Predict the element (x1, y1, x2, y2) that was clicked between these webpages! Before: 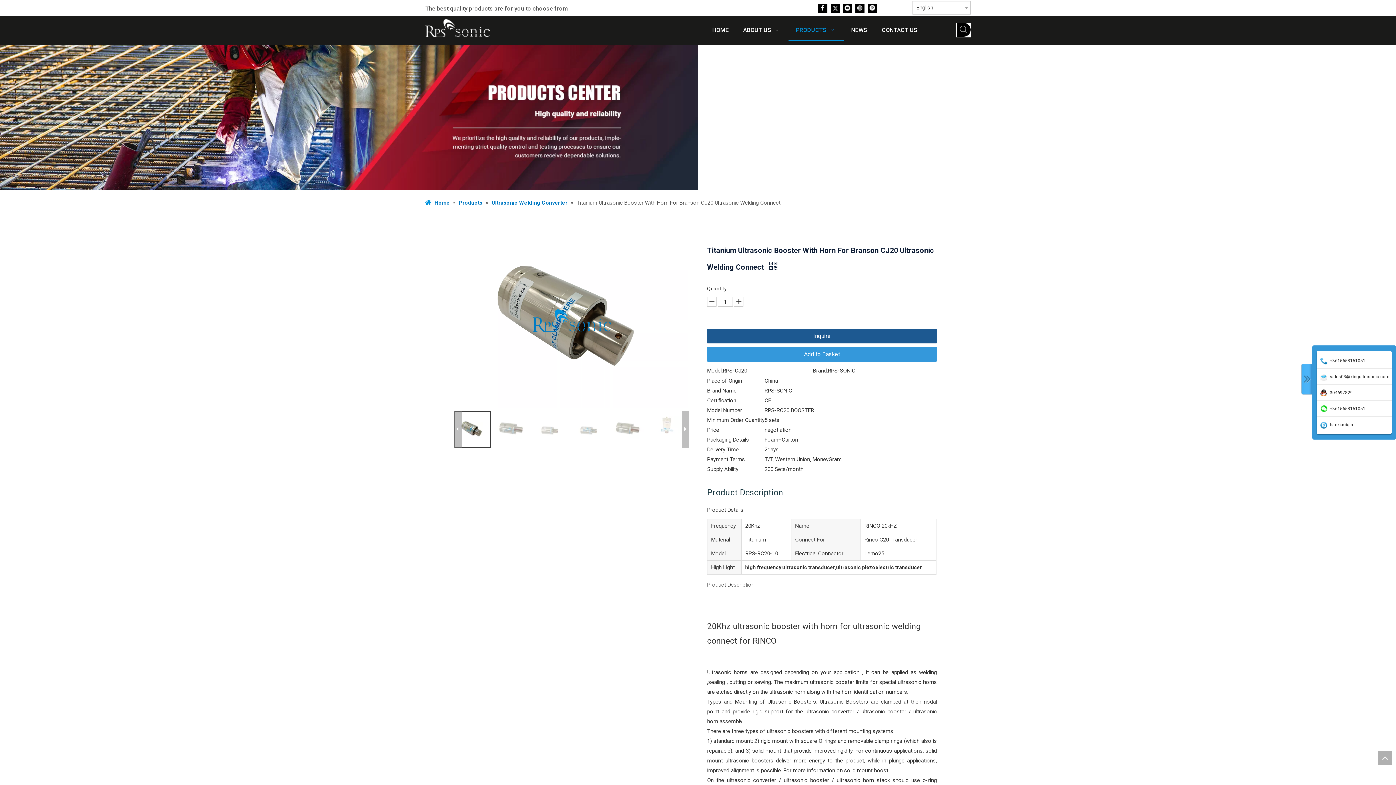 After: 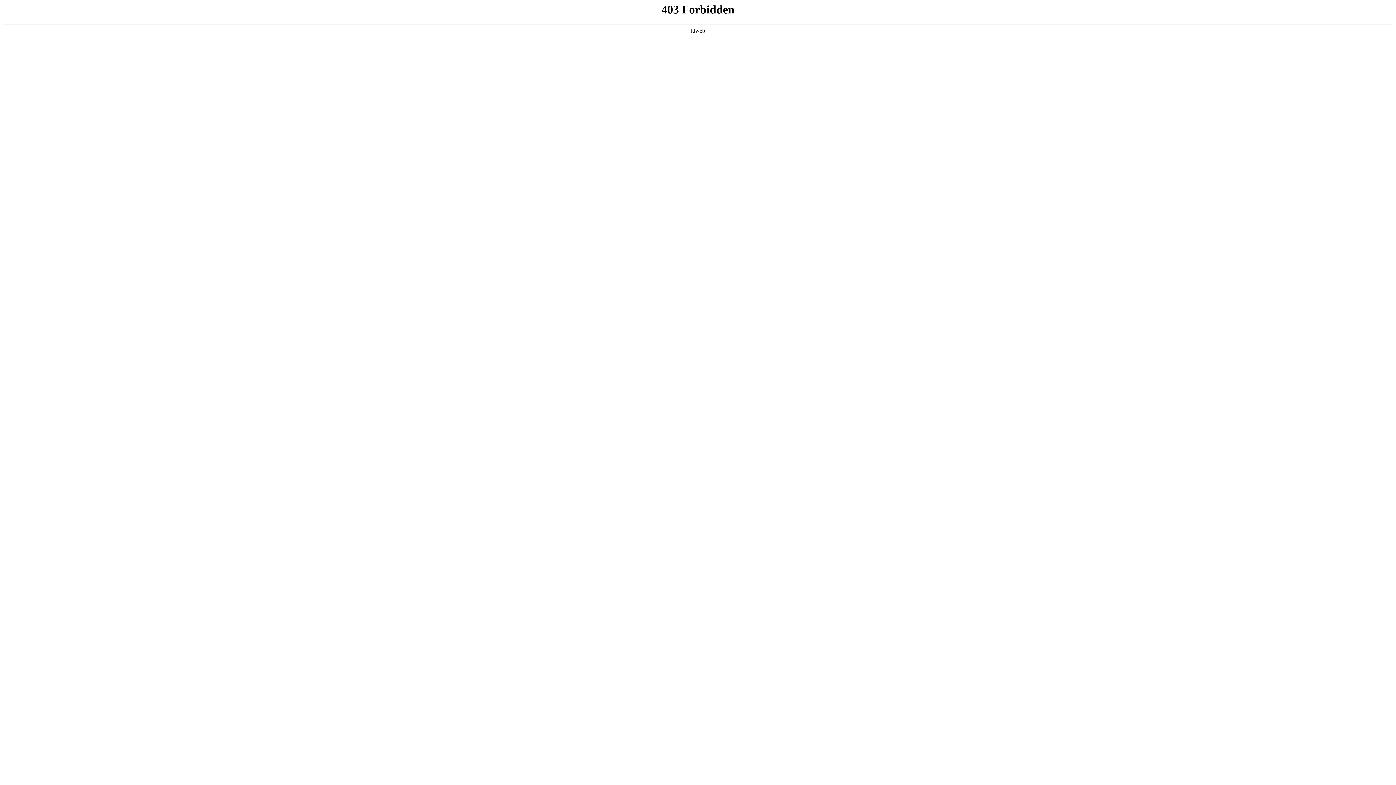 Action: bbox: (707, 329, 937, 343) label: Inquire